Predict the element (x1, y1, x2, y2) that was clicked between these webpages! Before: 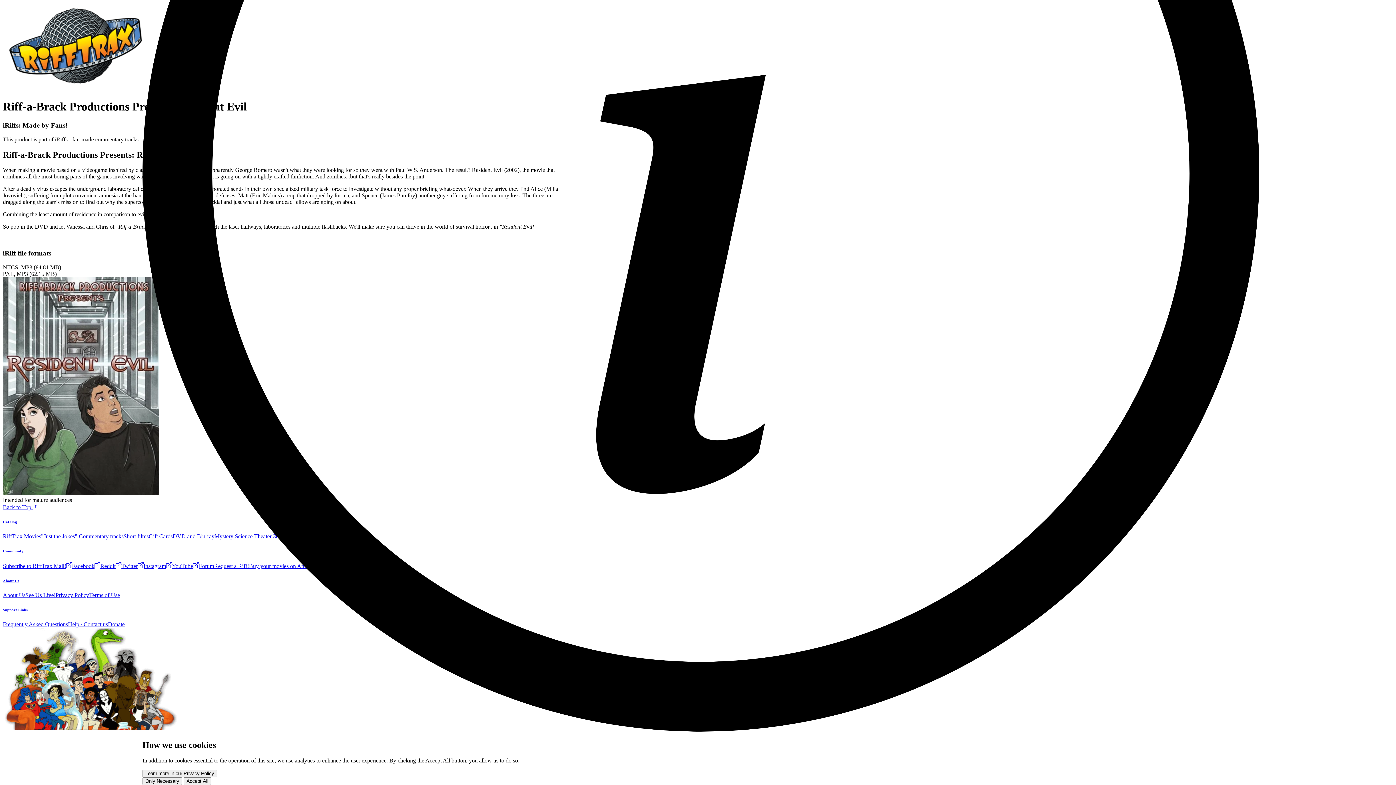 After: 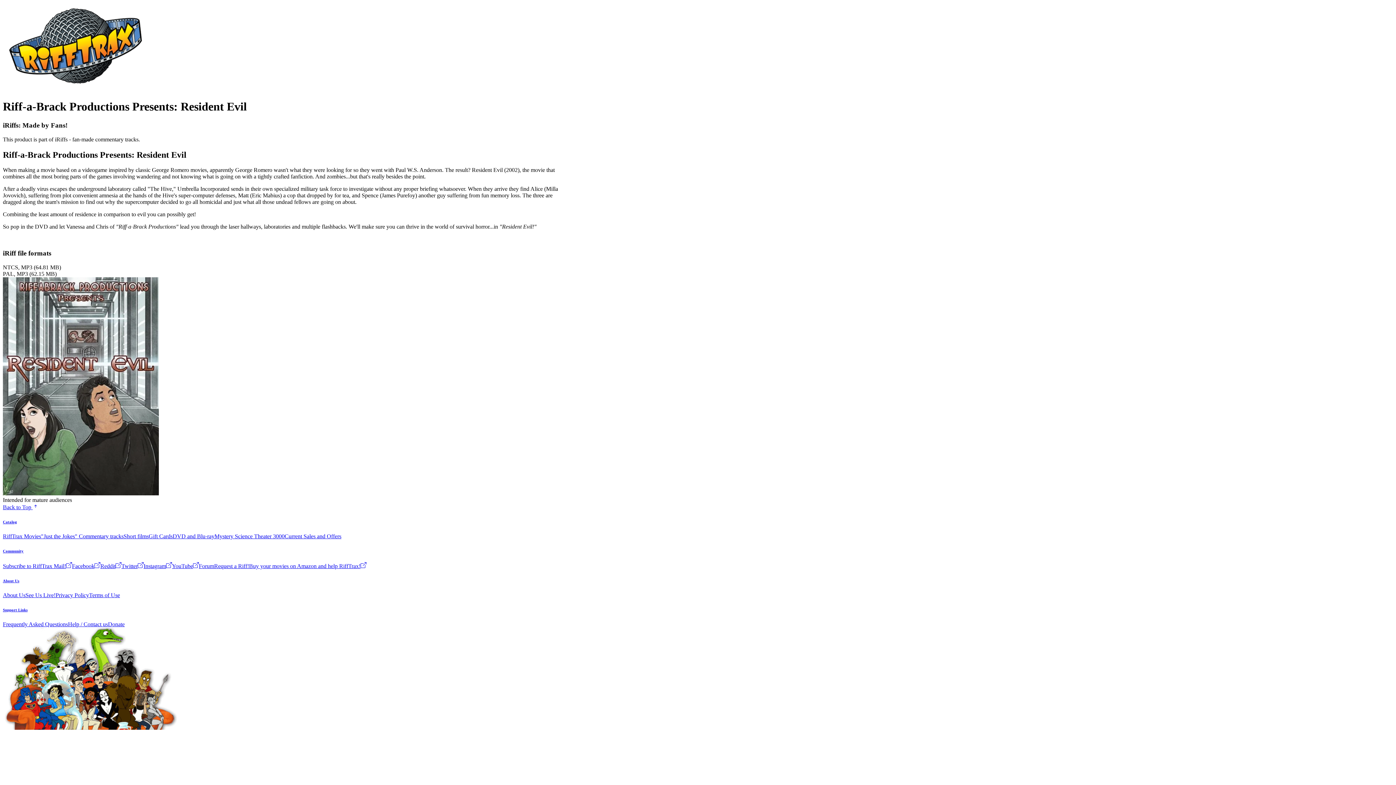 Action: bbox: (142, 777, 182, 785) label: Only Necessary